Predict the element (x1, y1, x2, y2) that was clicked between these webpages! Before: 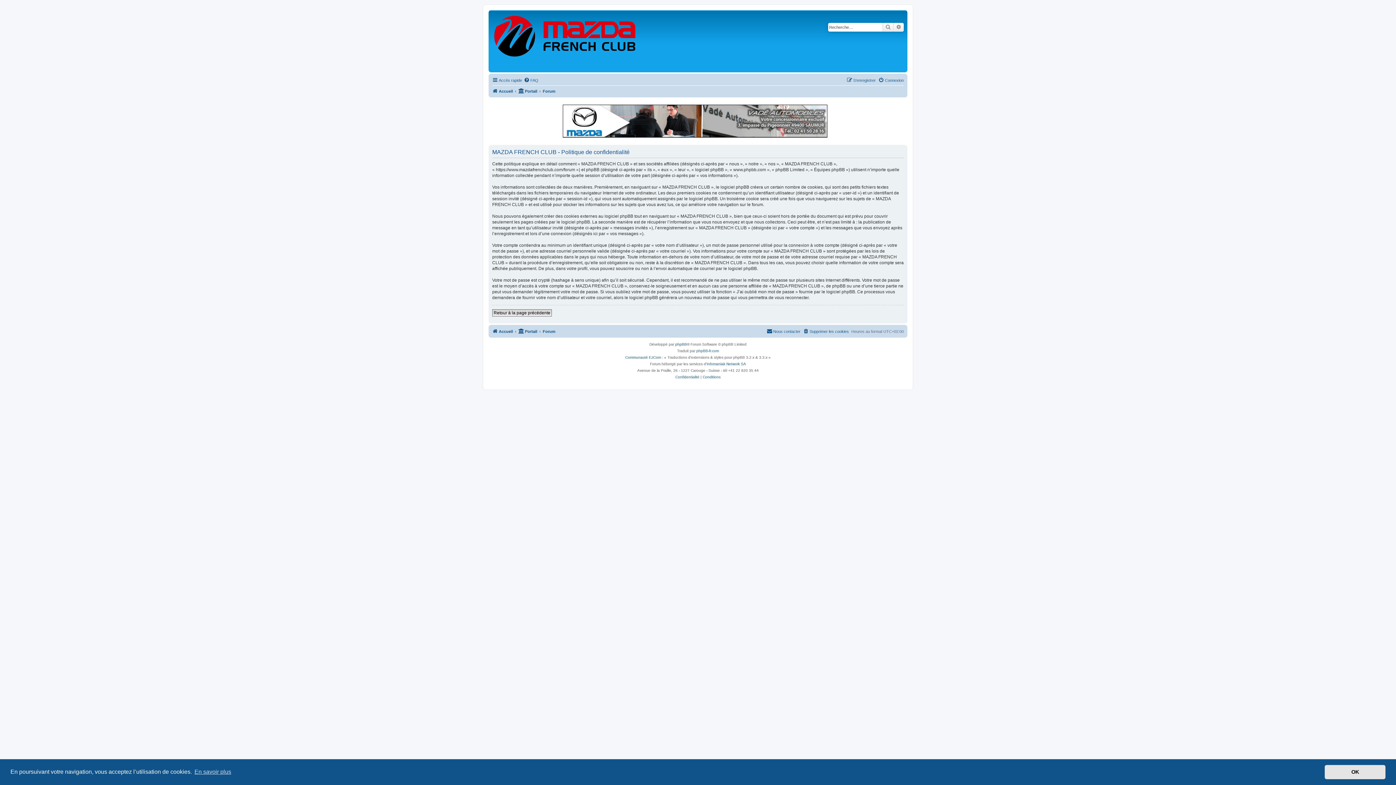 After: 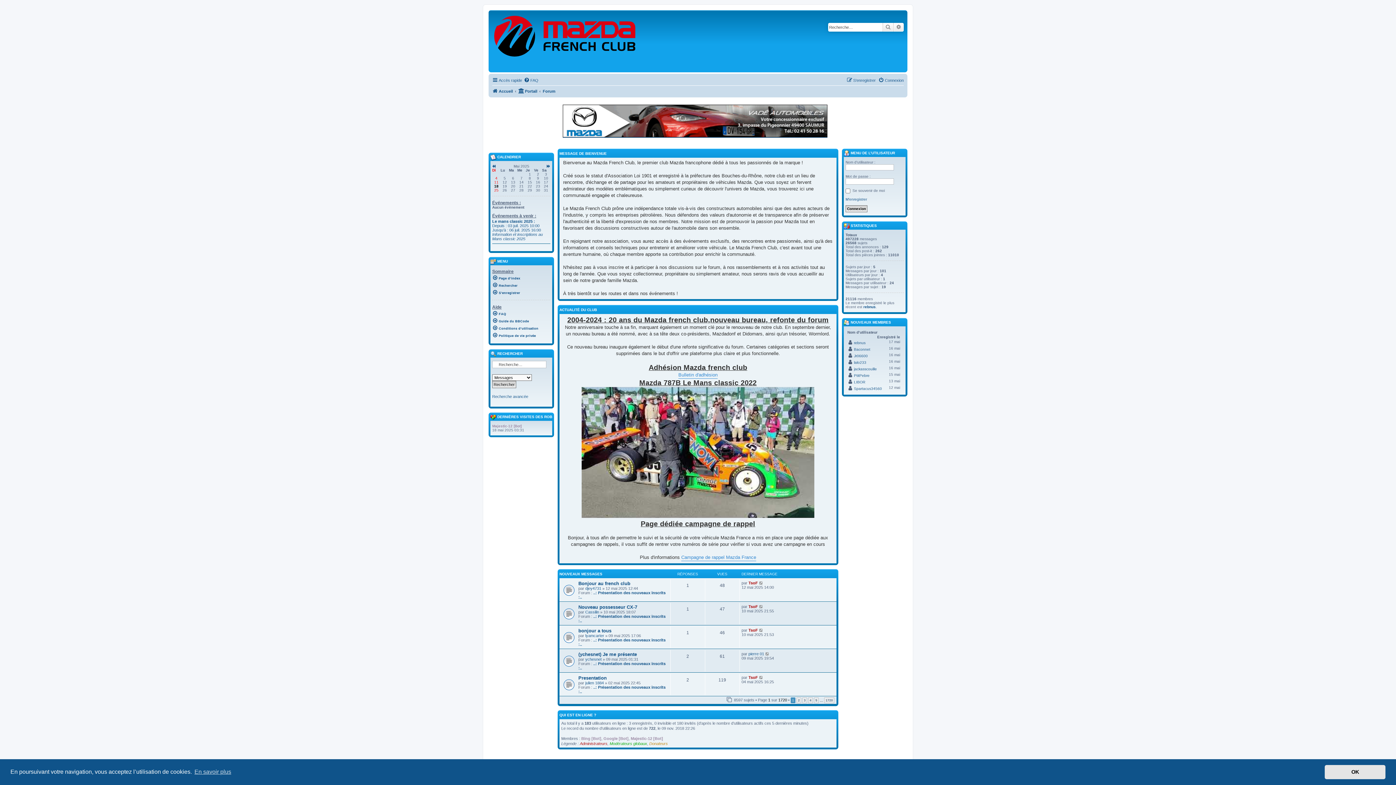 Action: label: Accueil bbox: (492, 86, 513, 95)